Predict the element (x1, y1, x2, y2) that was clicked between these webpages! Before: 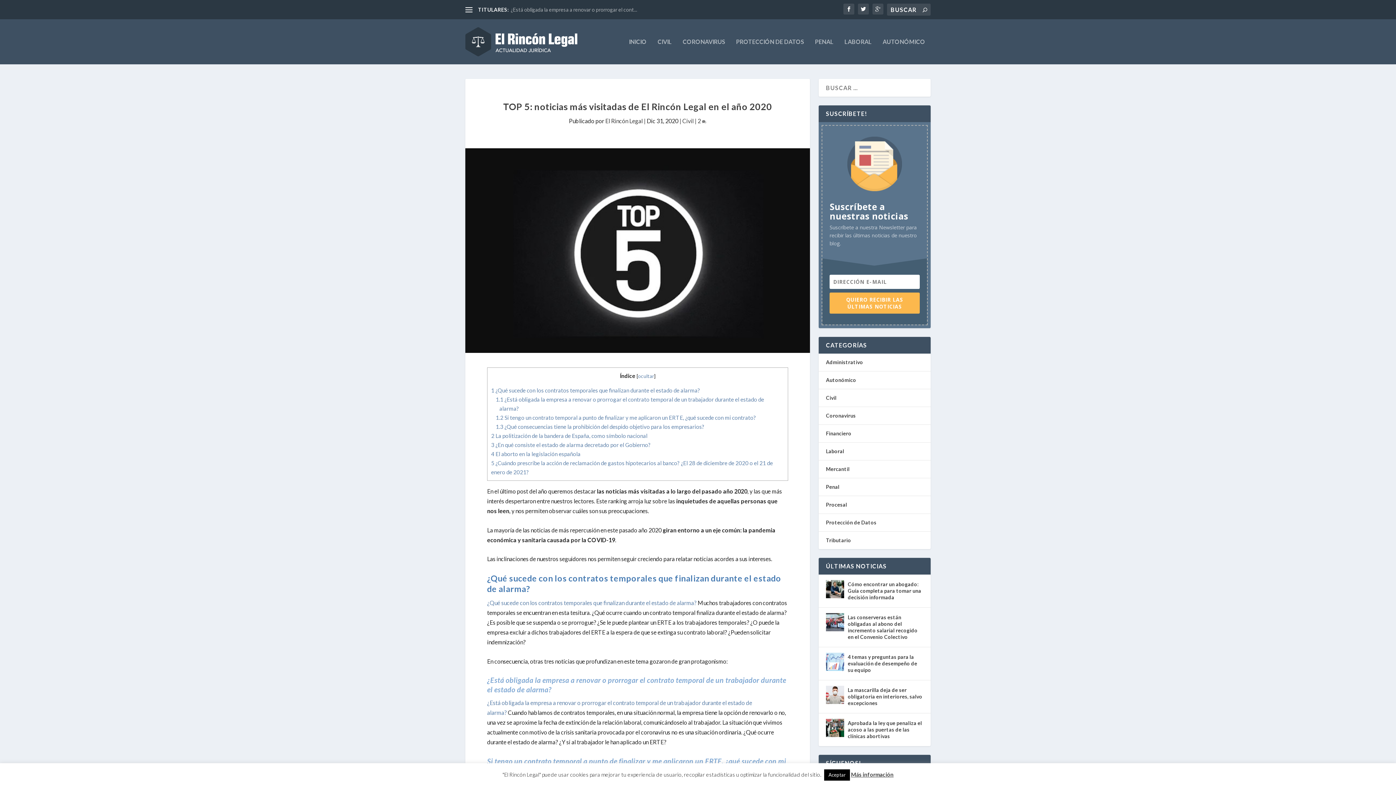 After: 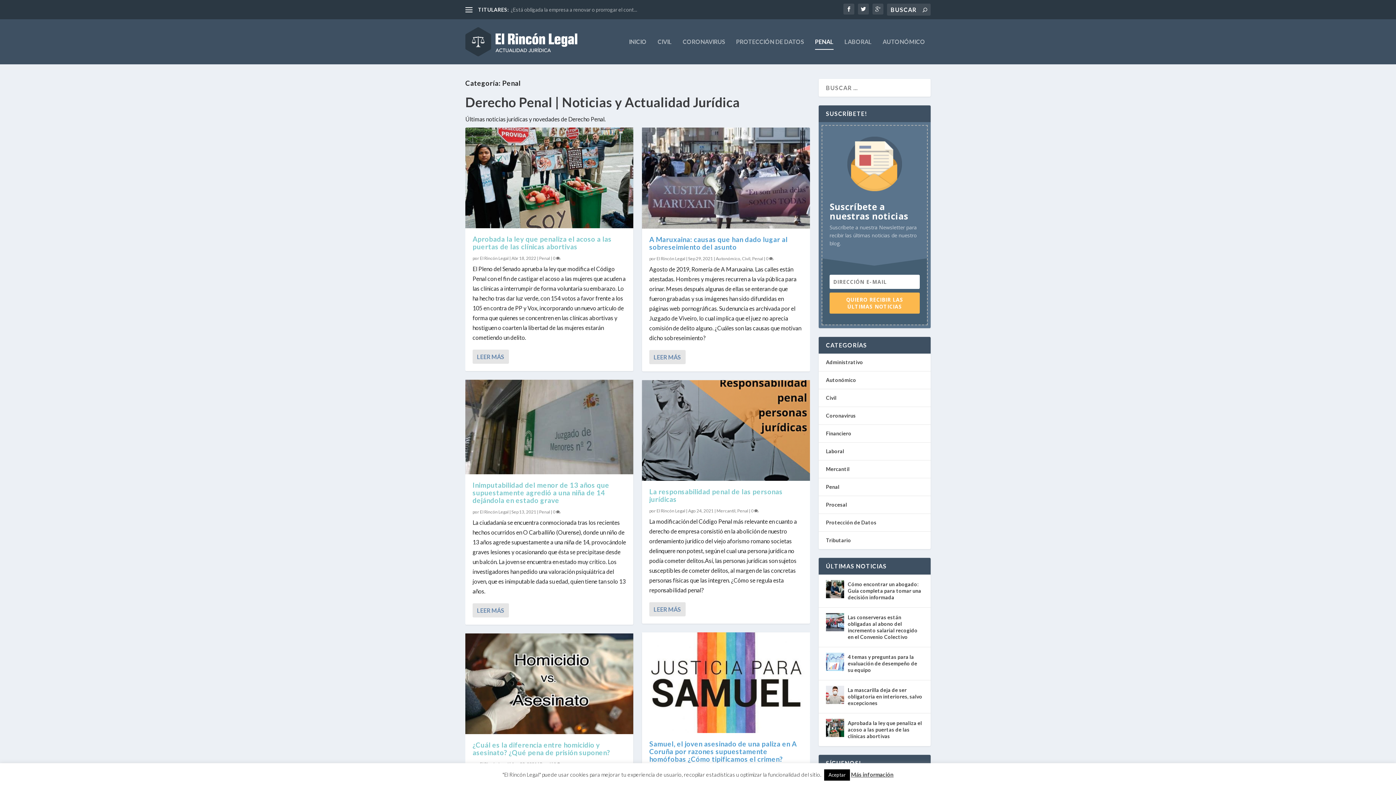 Action: label: PENAL bbox: (815, 38, 833, 64)